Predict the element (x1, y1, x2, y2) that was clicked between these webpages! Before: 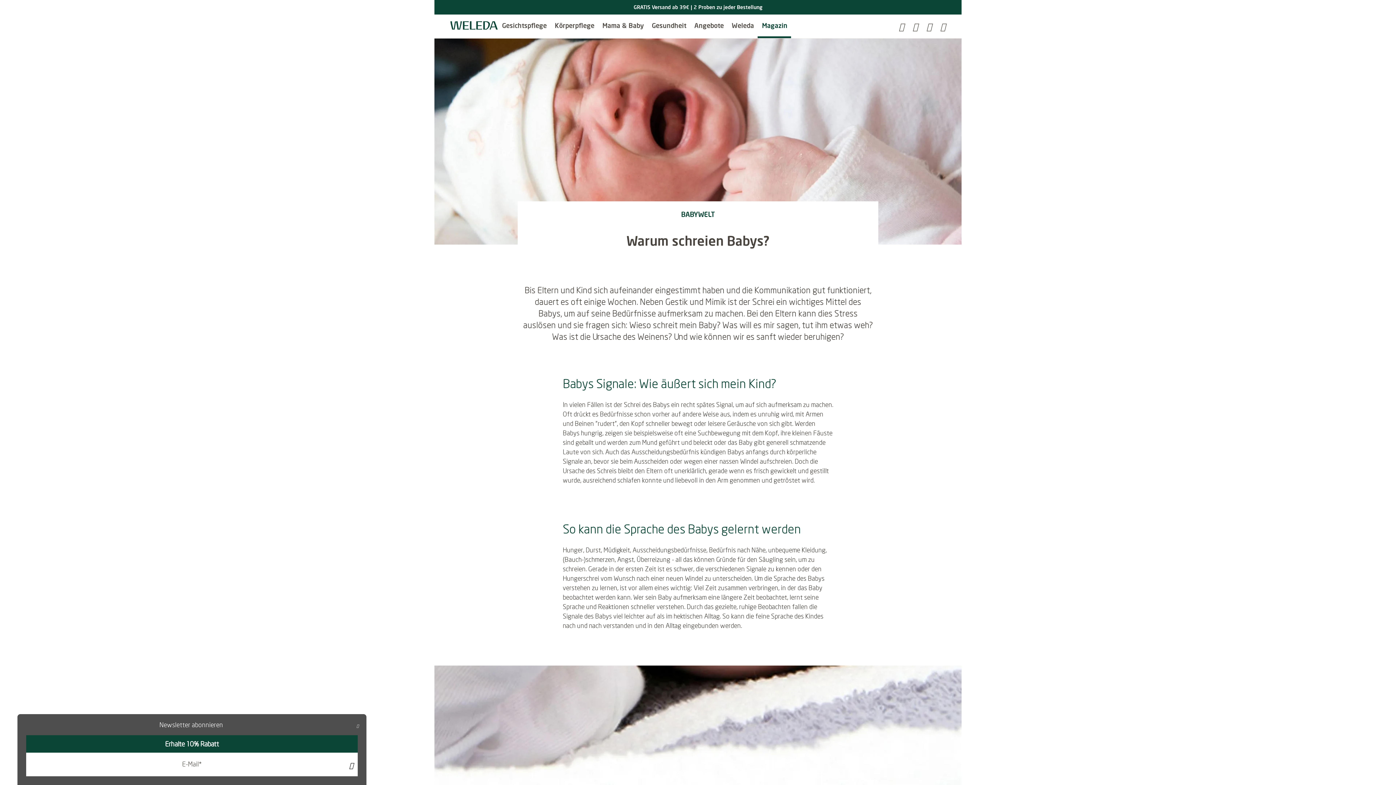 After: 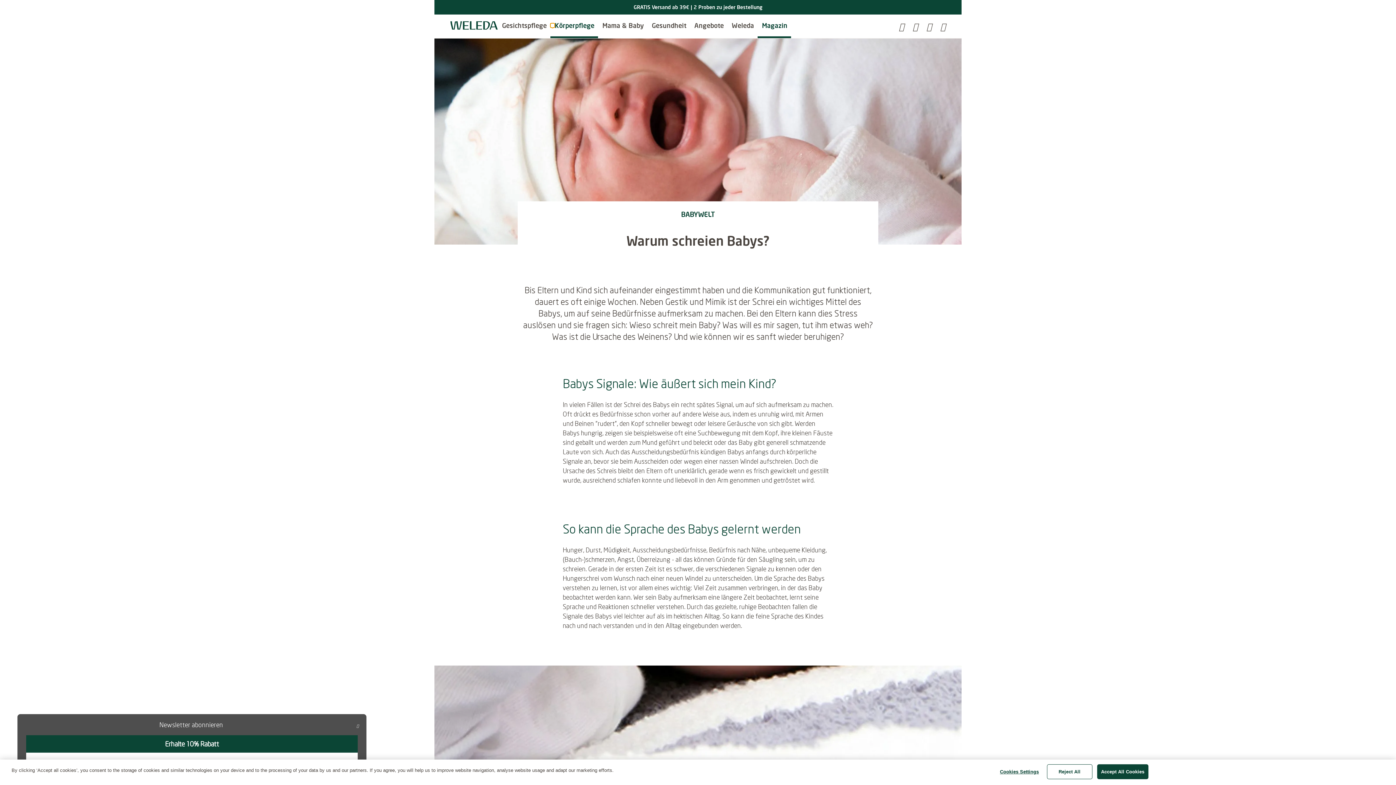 Action: label: Submenu for Körperpflege bbox: (550, 23, 554, 27)